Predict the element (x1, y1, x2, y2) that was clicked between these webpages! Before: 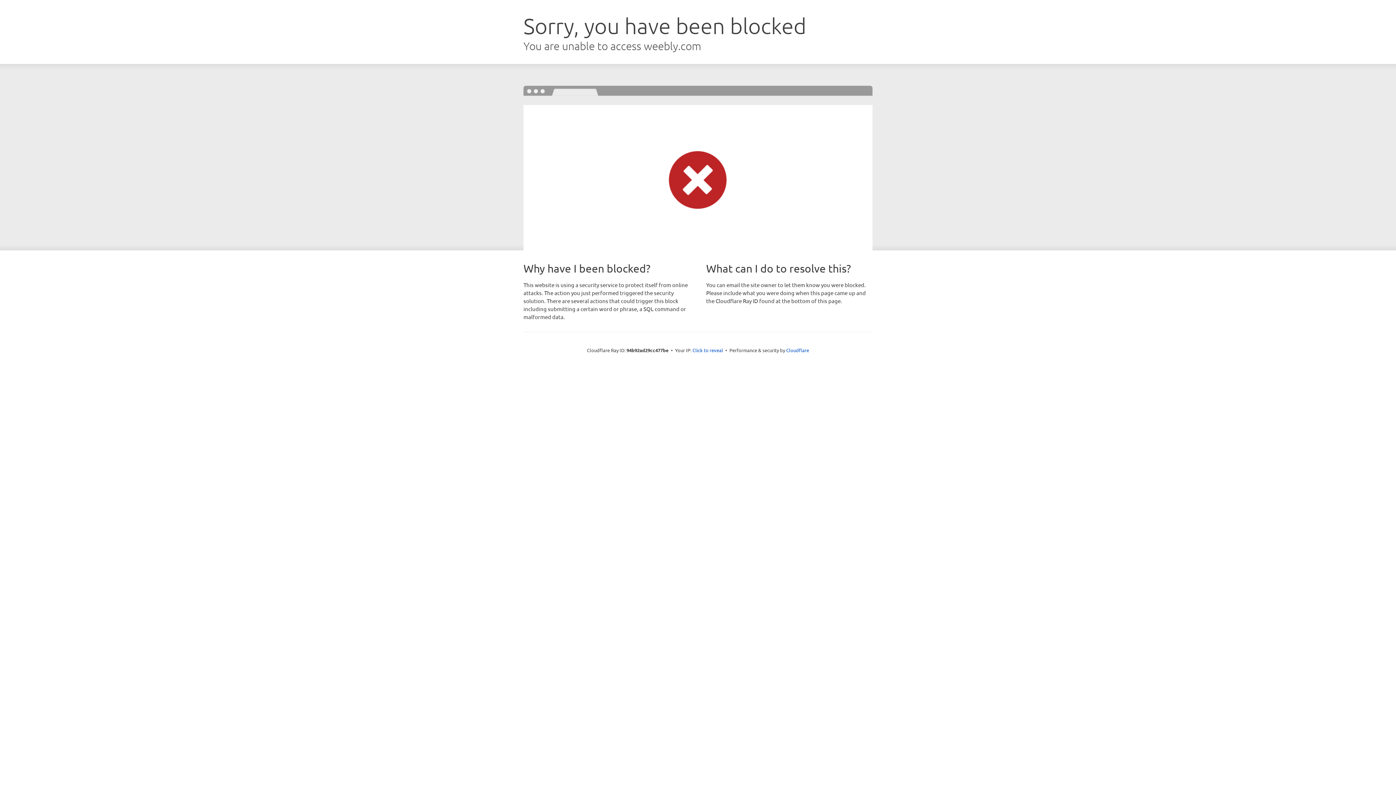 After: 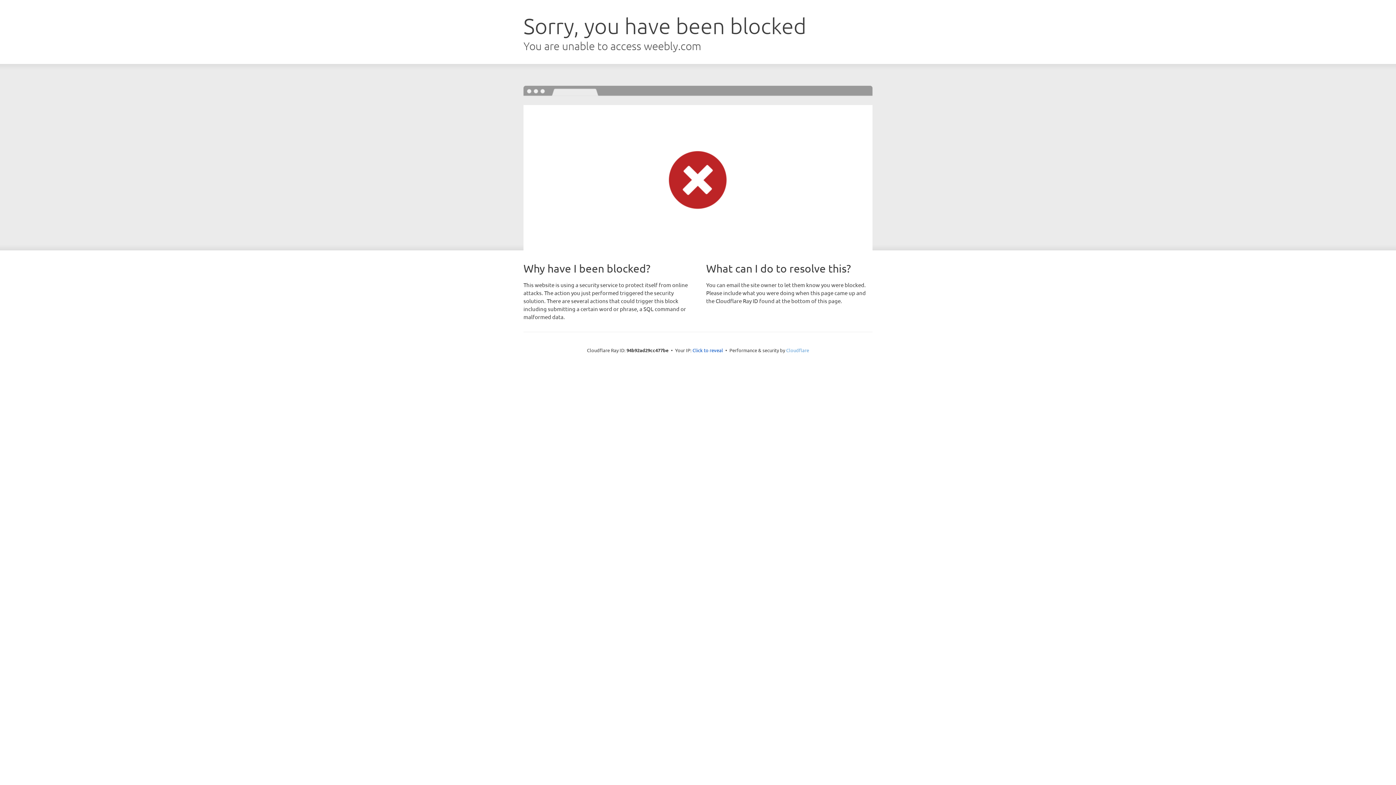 Action: label: Cloudflare bbox: (786, 347, 809, 353)